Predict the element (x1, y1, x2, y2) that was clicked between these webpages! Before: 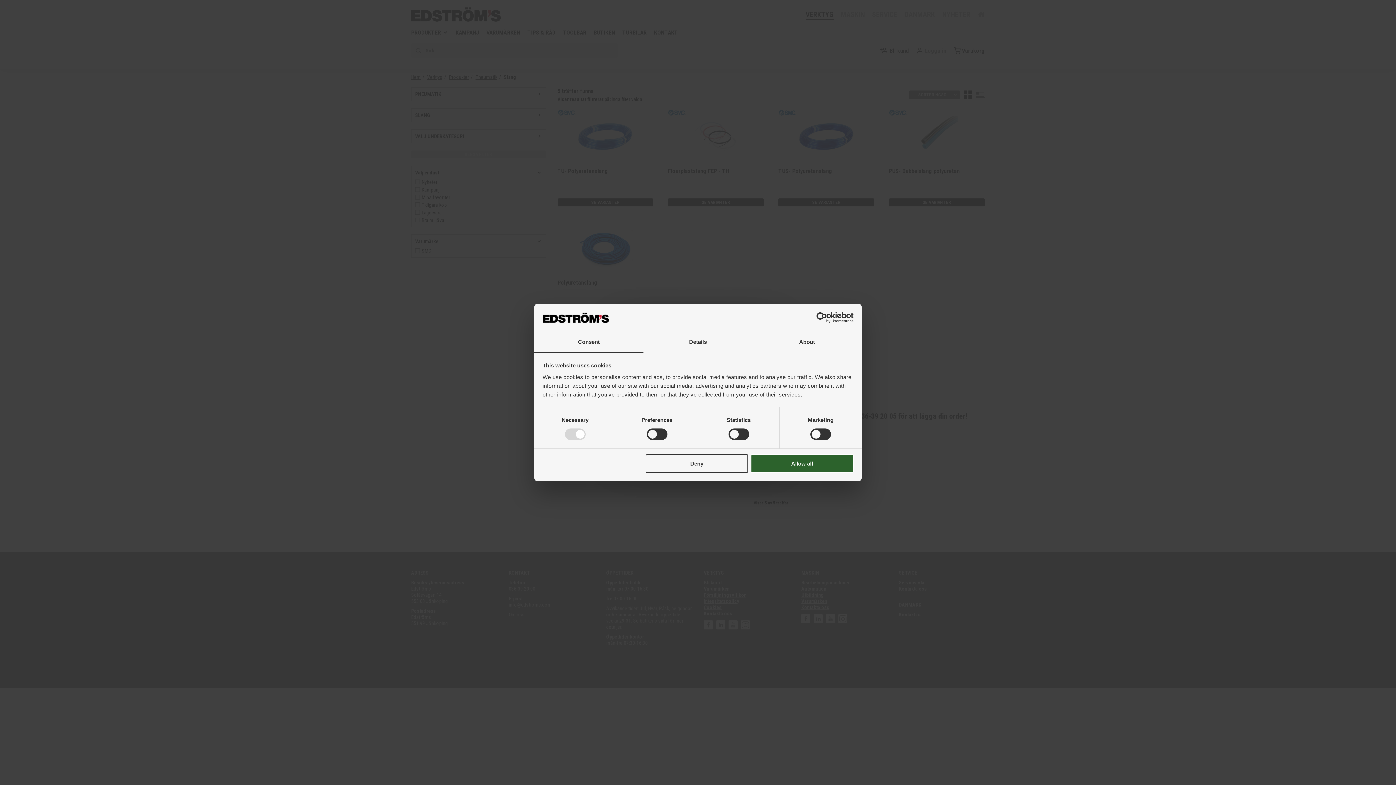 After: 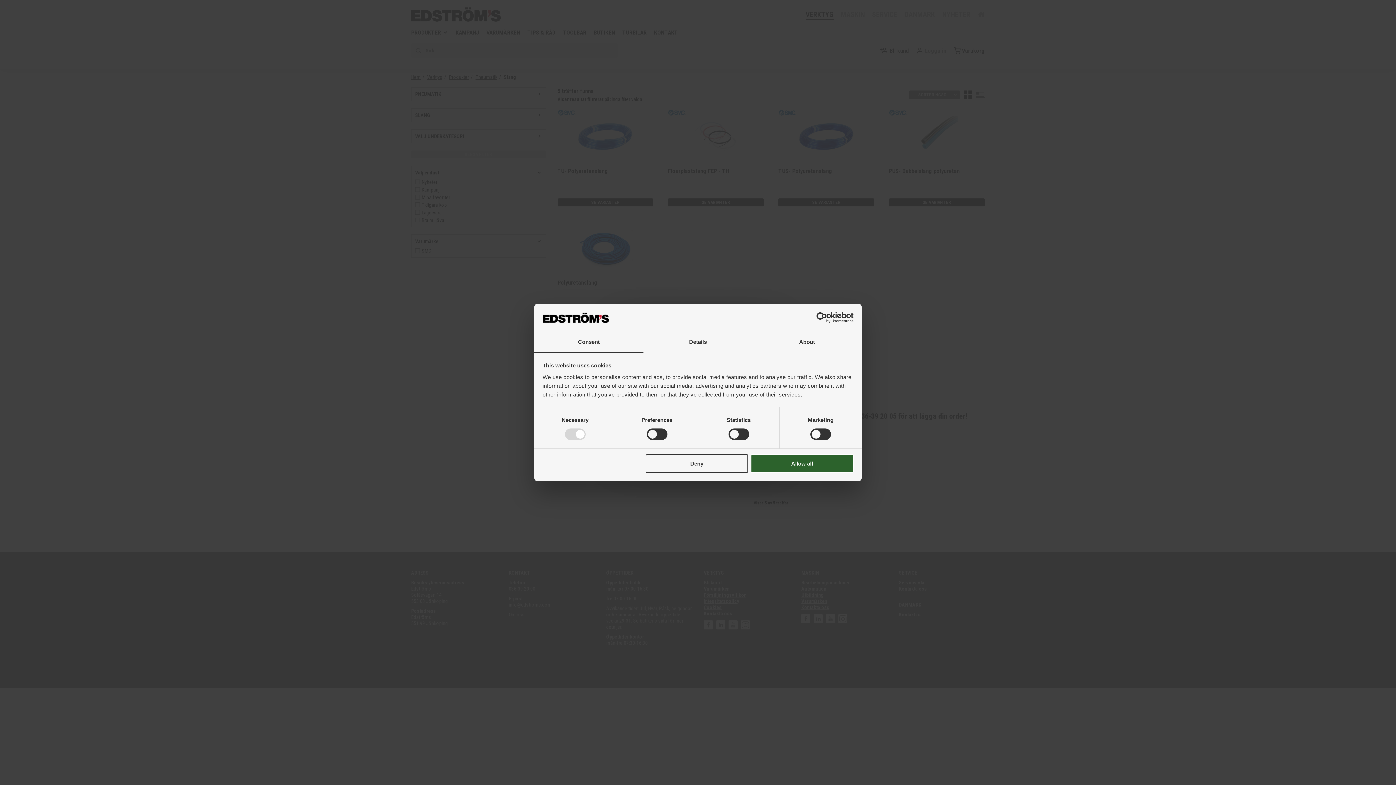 Action: bbox: (534, 332, 643, 353) label: Consent